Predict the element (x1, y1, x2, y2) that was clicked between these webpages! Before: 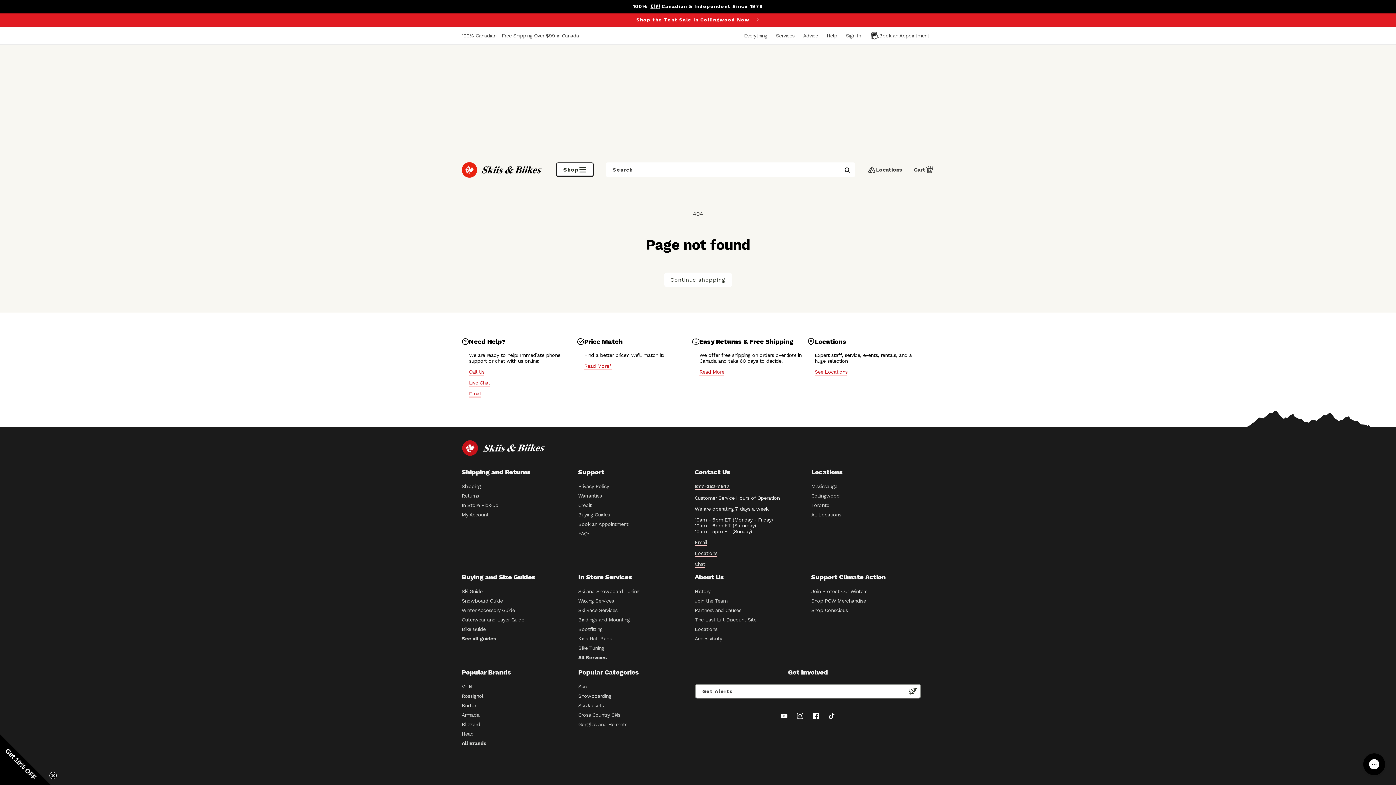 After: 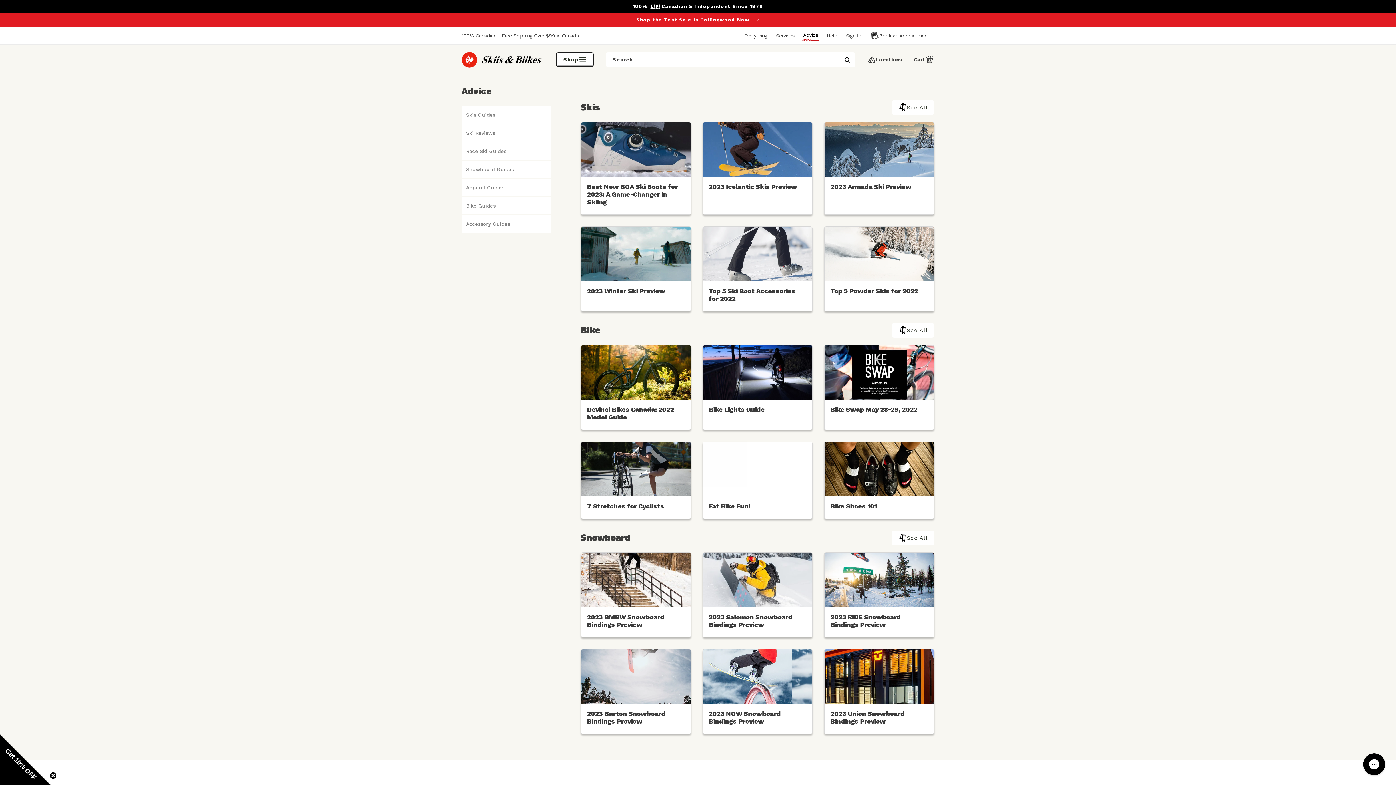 Action: label: Snowboard Guide bbox: (461, 596, 502, 605)